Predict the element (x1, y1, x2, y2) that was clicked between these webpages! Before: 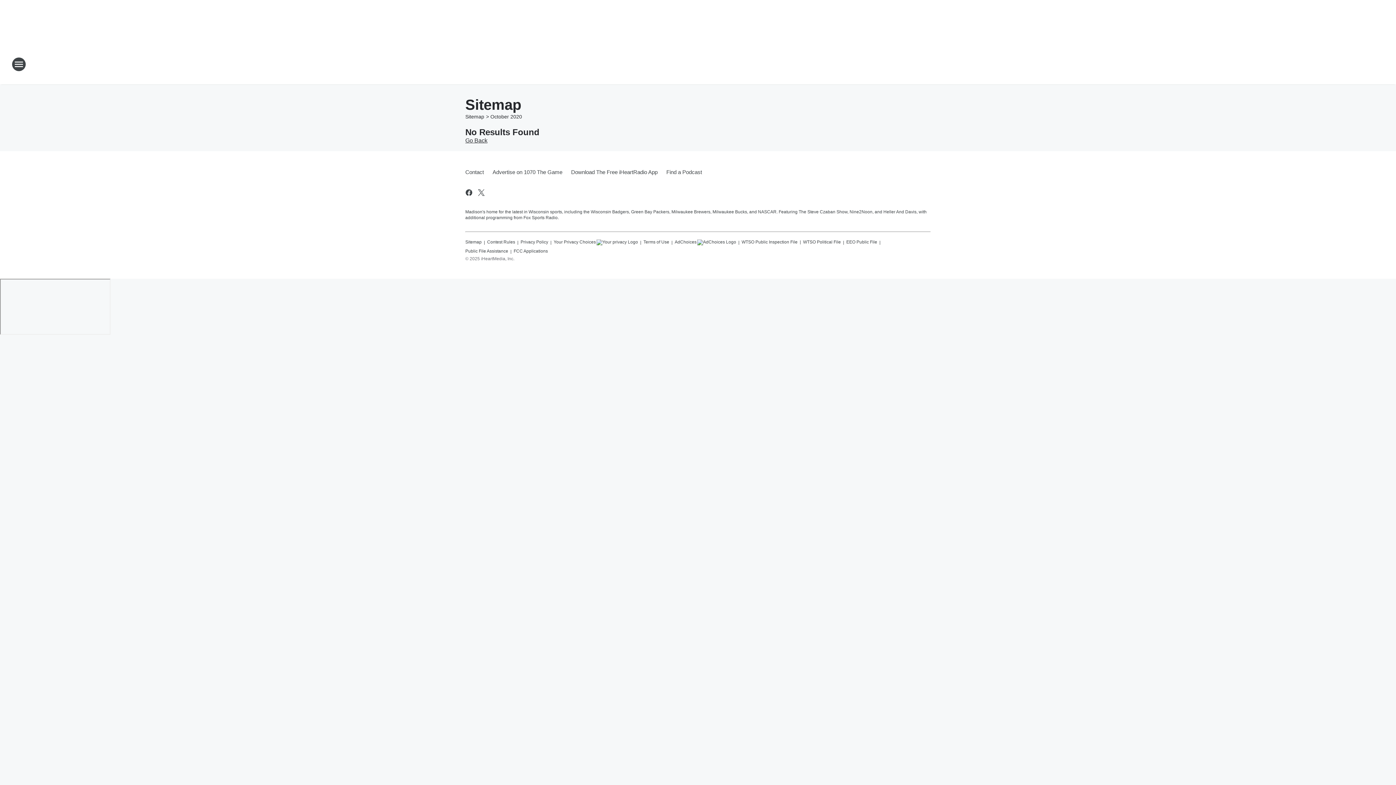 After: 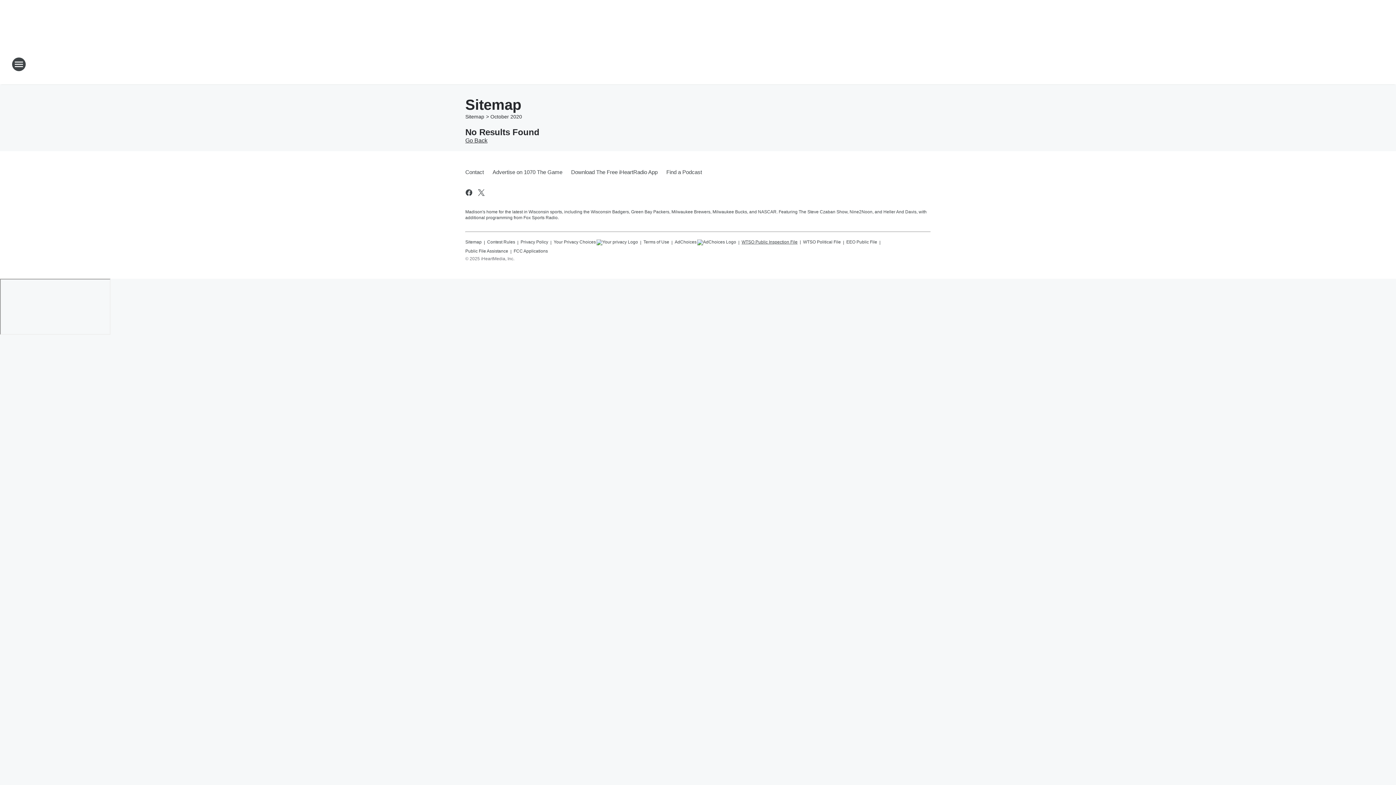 Action: label: WTSO Public Inspection File bbox: (741, 236, 797, 244)